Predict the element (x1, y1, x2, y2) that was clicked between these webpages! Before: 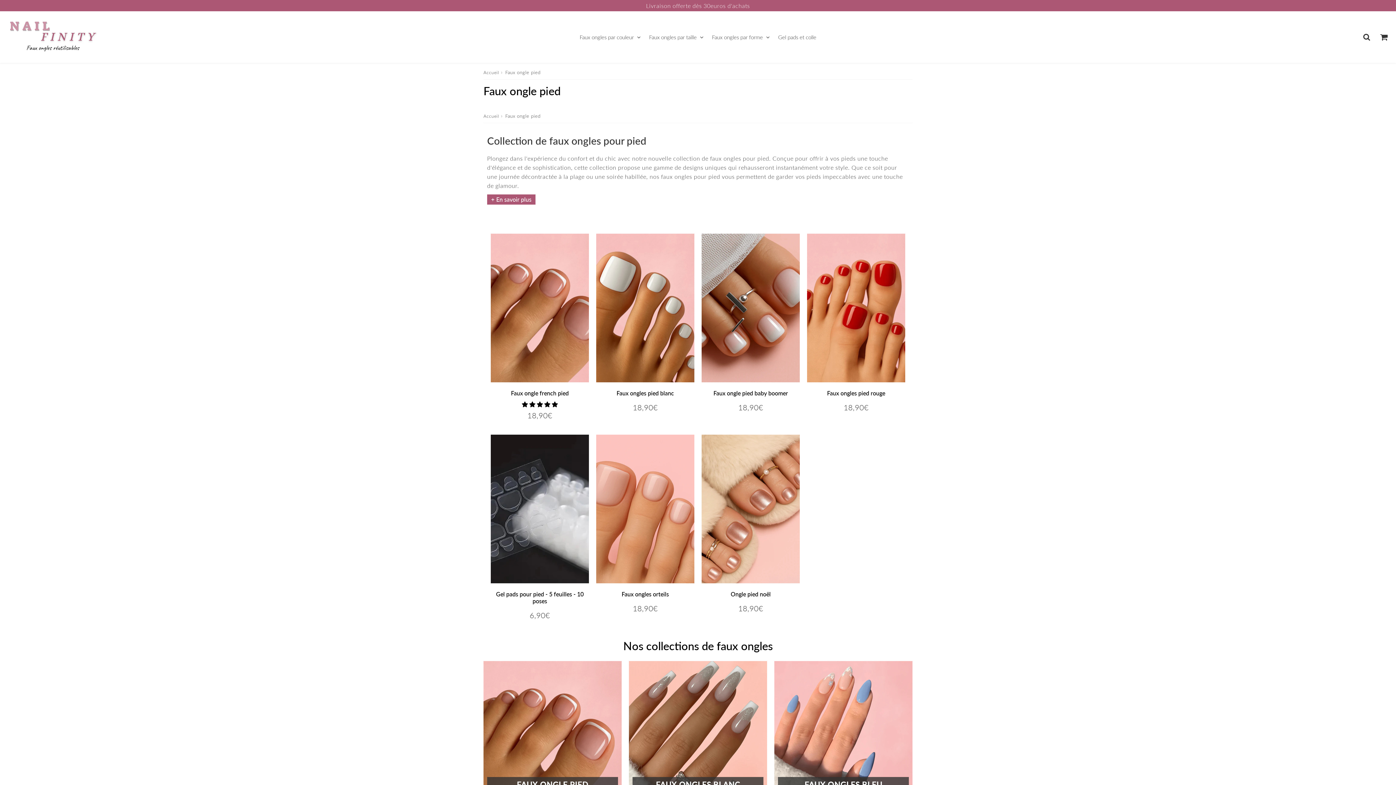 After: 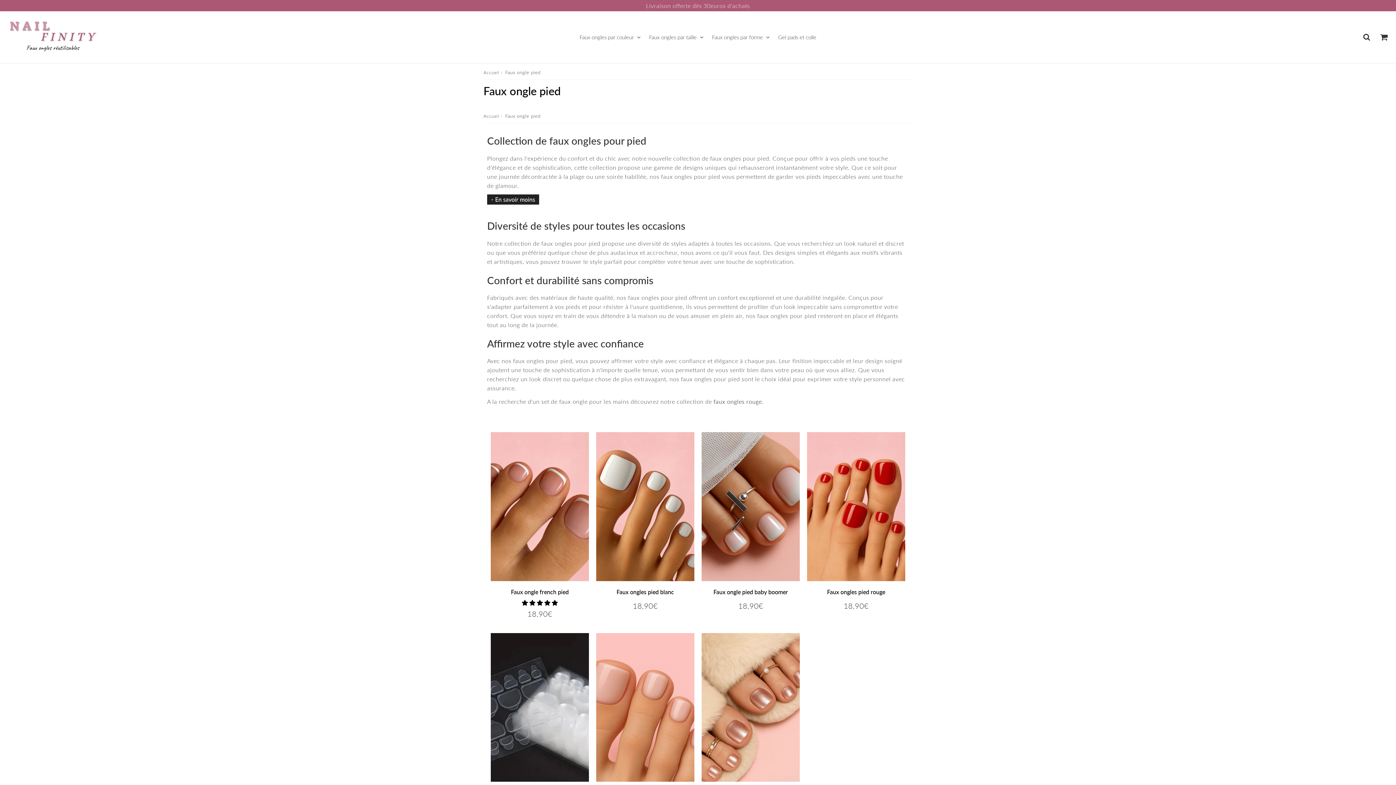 Action: bbox: (487, 194, 535, 204) label: En savoir plus